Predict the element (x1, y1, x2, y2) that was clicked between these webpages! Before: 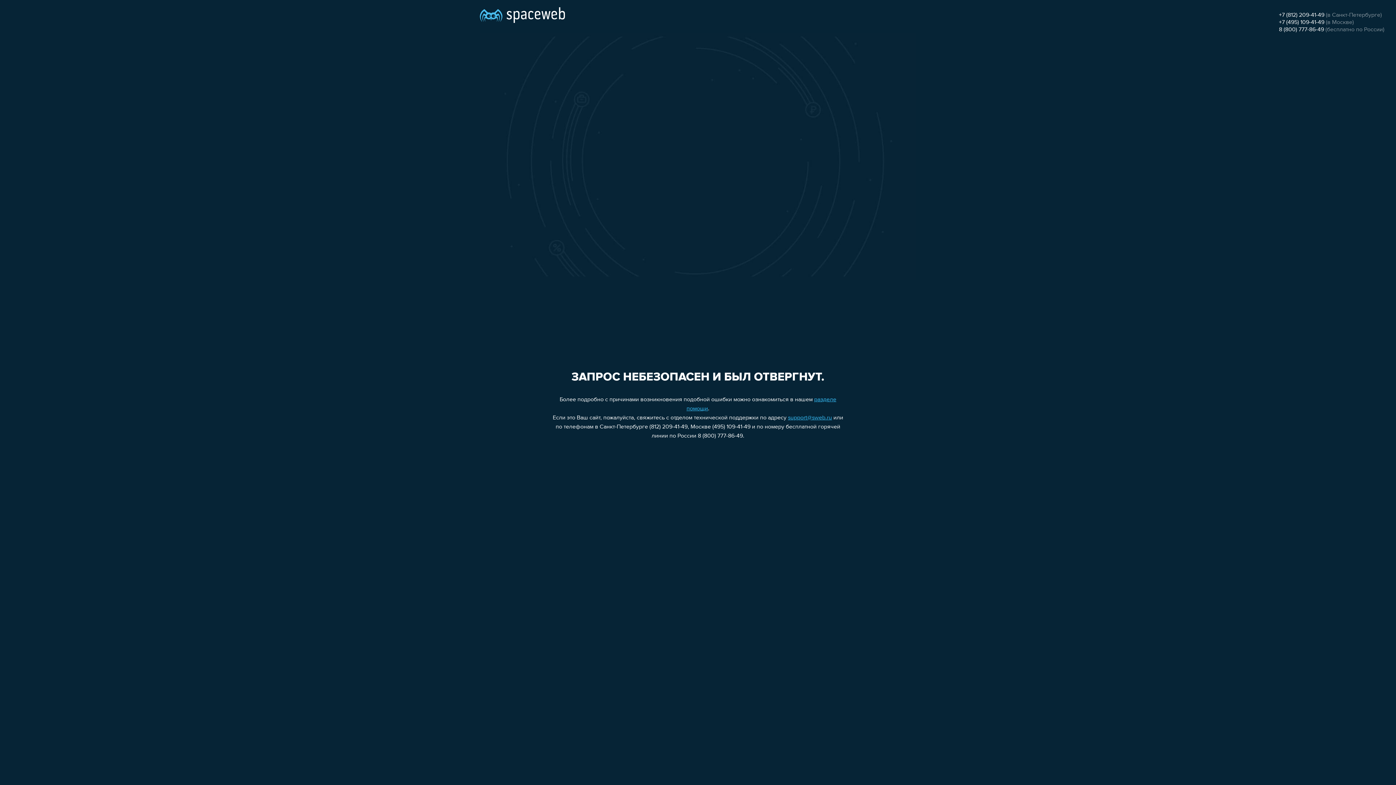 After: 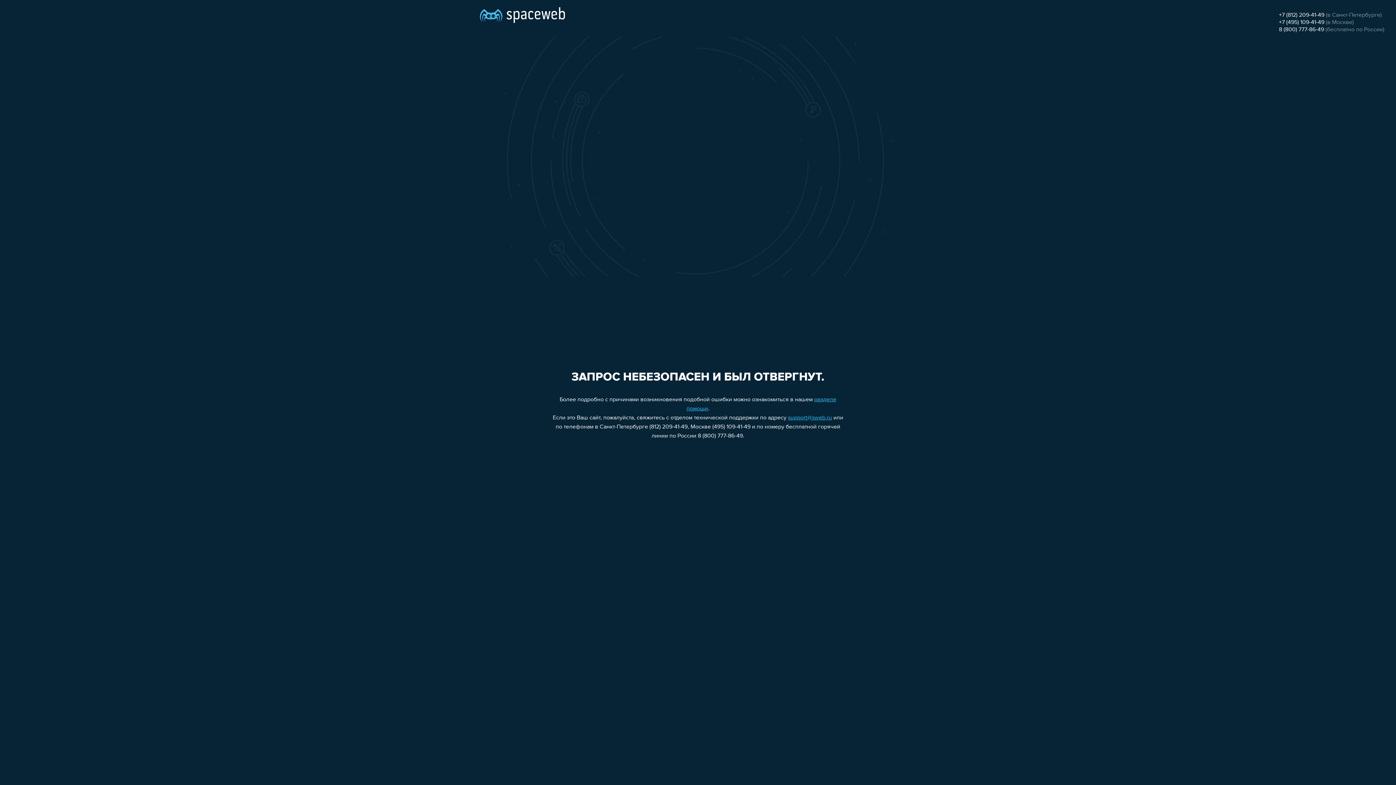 Action: bbox: (788, 415, 832, 421) label: support@sweb.ru